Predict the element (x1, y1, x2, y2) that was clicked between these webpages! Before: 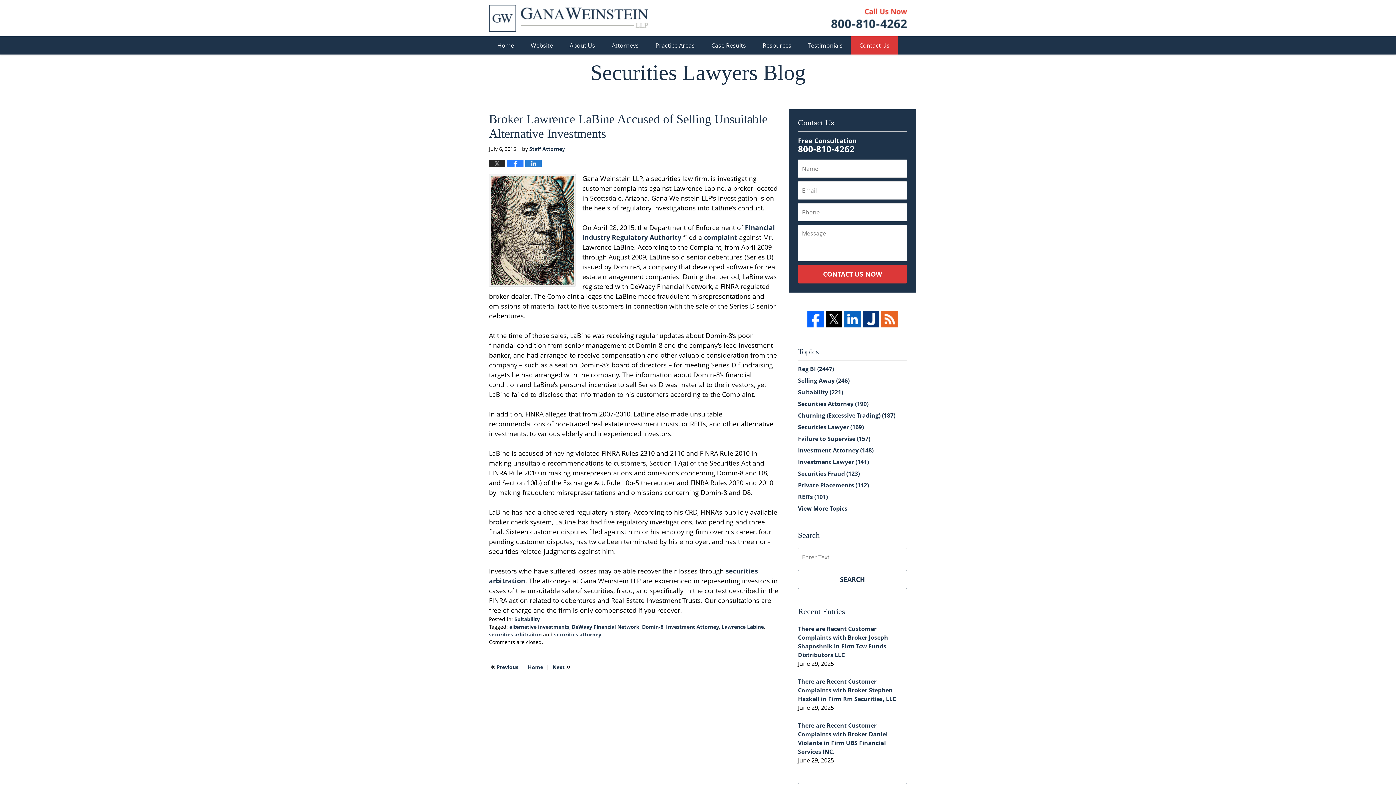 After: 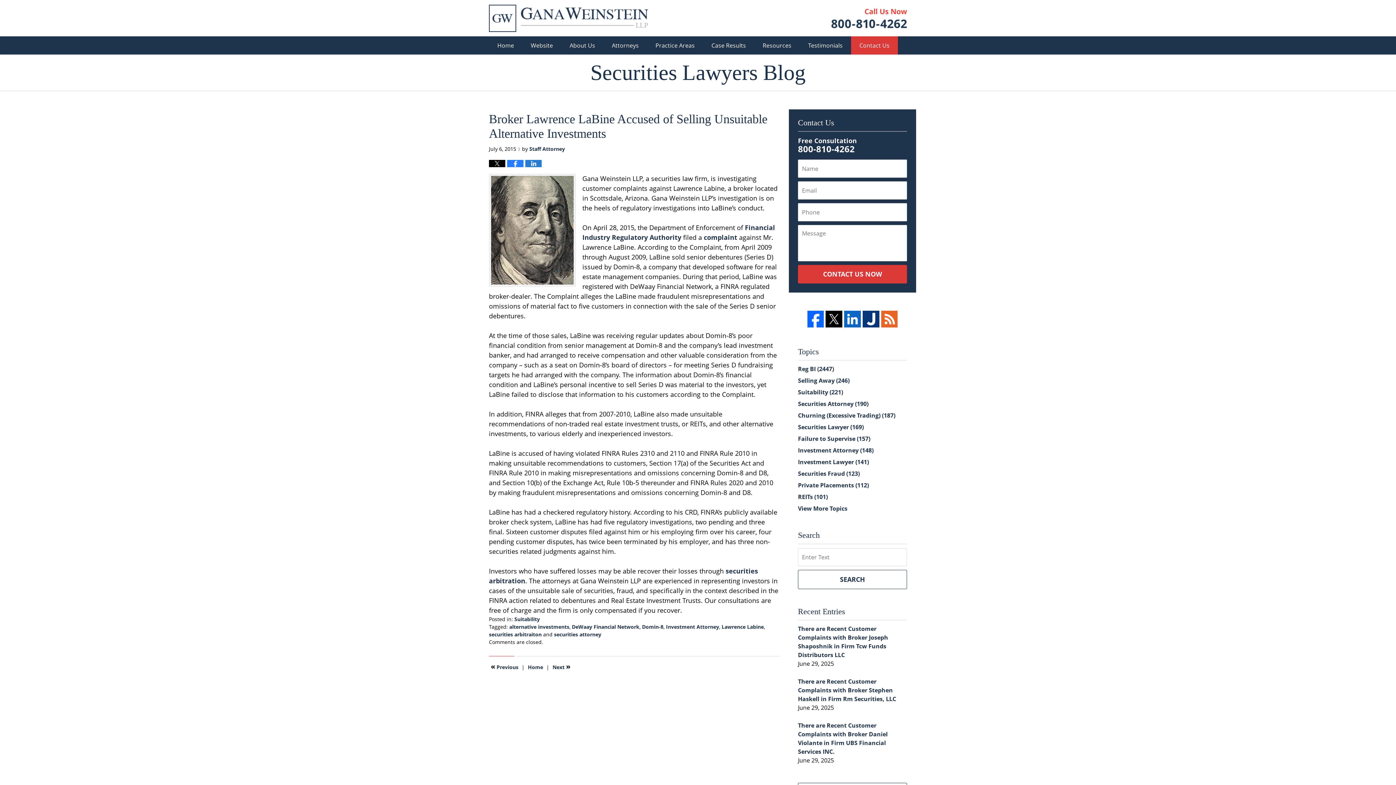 Action: bbox: (489, 159, 505, 167)